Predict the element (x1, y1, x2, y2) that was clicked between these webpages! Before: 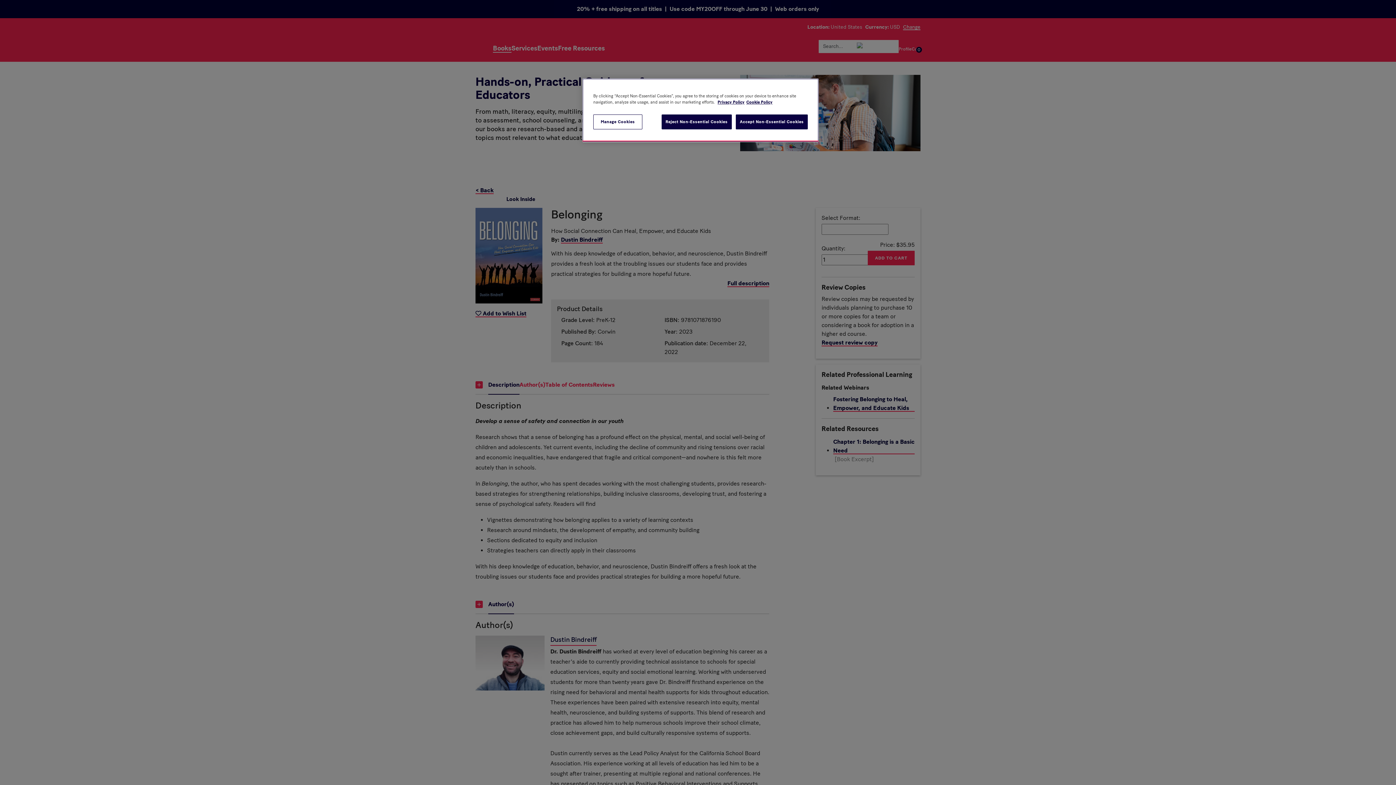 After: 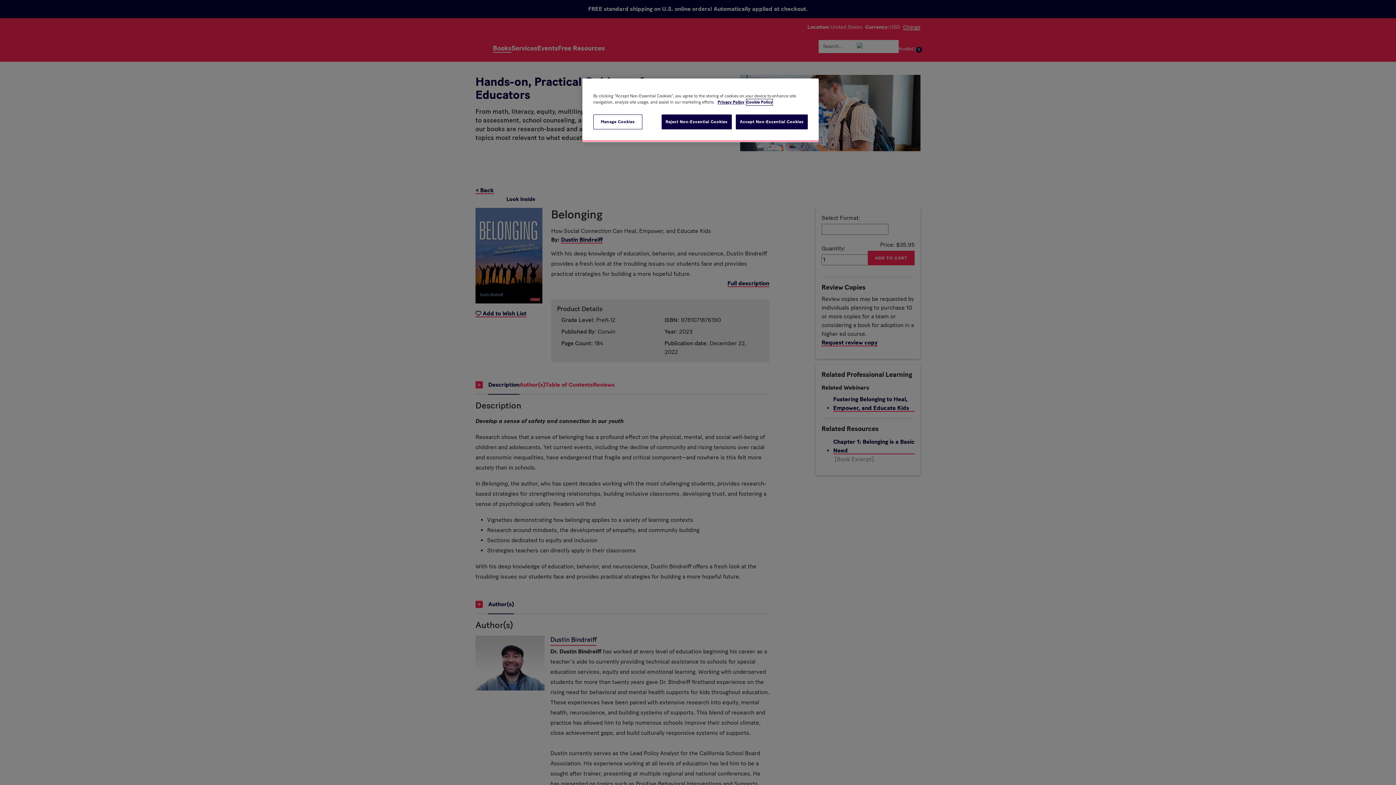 Action: bbox: (746, 99, 772, 105) label: Cookie Policy, opens in a new tab